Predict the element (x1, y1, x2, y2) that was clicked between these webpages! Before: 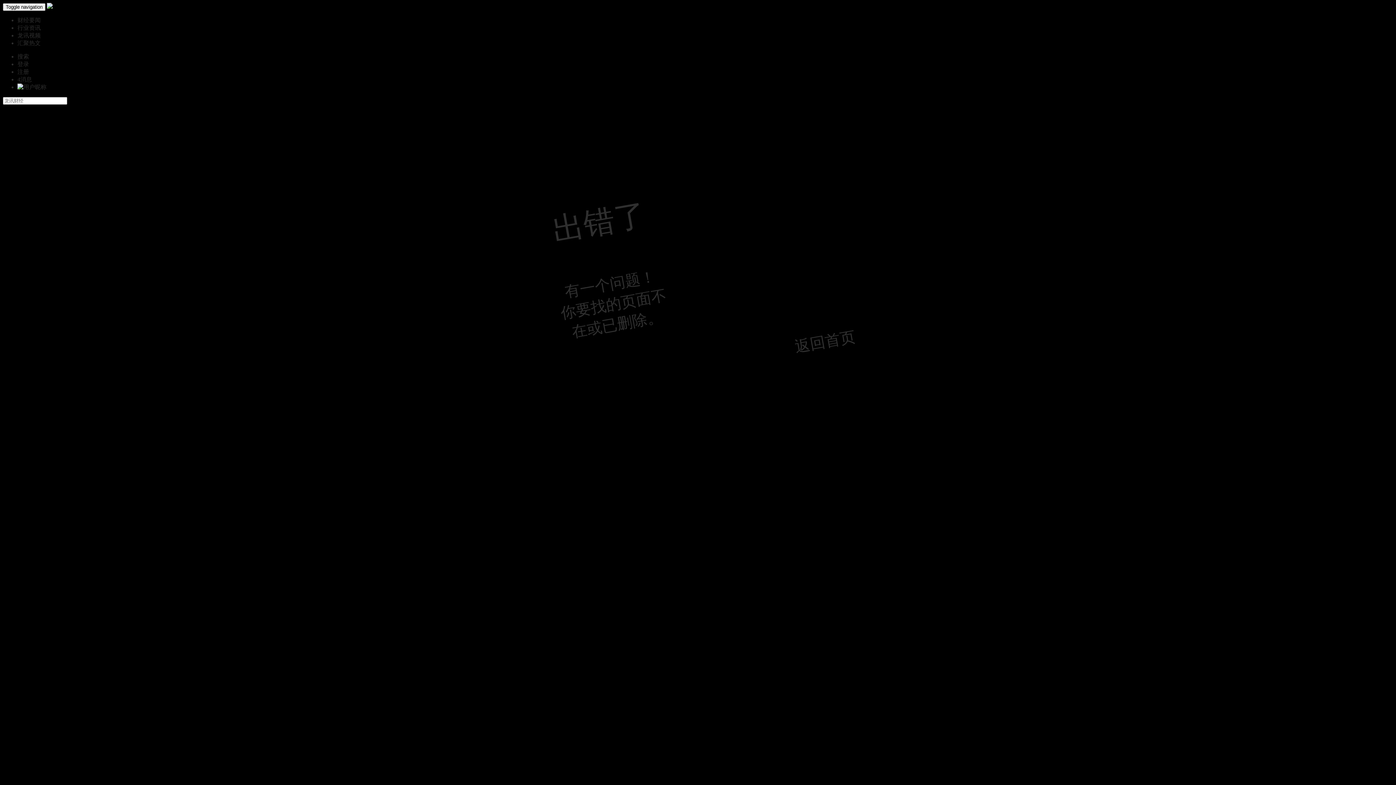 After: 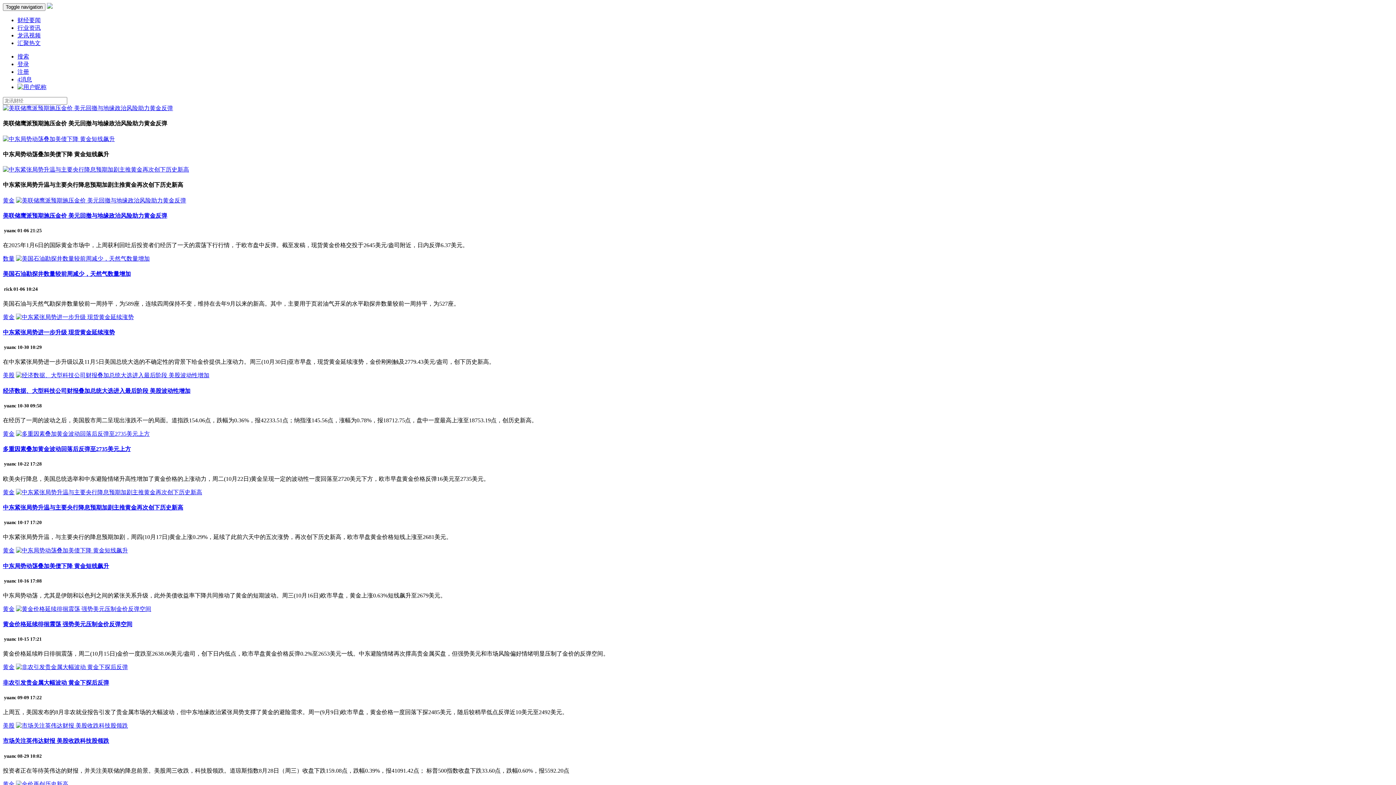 Action: label: 返回首页 bbox: (793, 328, 856, 355)